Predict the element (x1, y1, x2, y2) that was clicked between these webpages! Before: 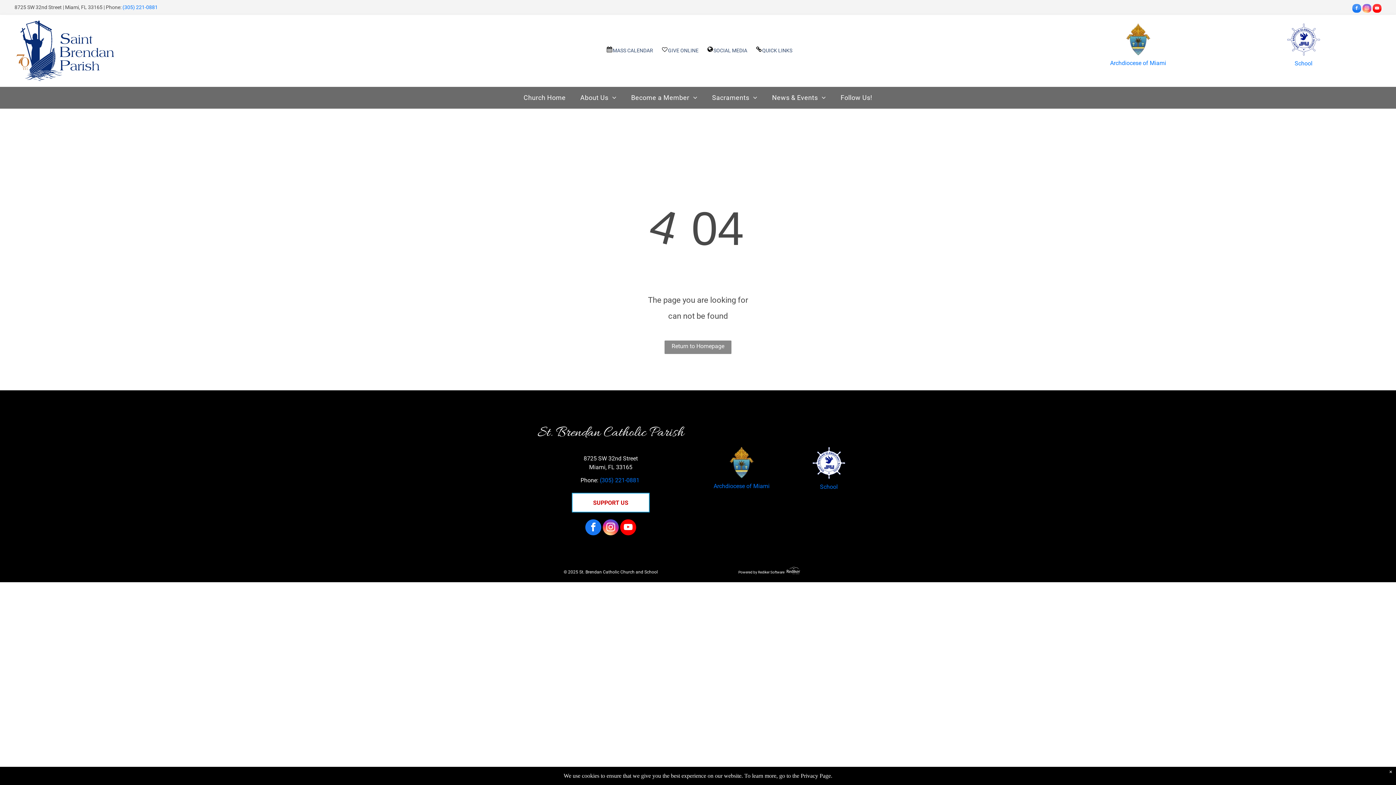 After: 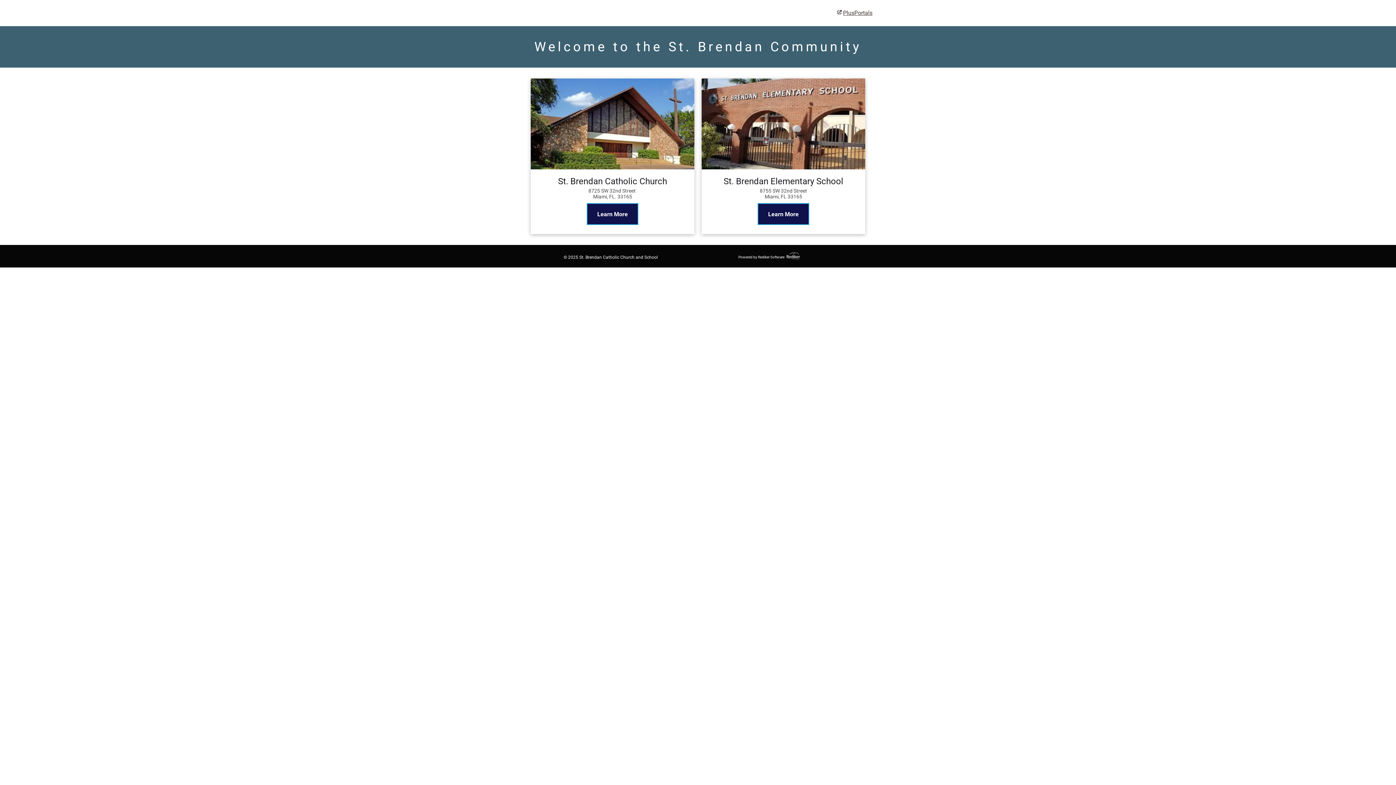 Action: label: Return to Homepage bbox: (664, 340, 731, 354)